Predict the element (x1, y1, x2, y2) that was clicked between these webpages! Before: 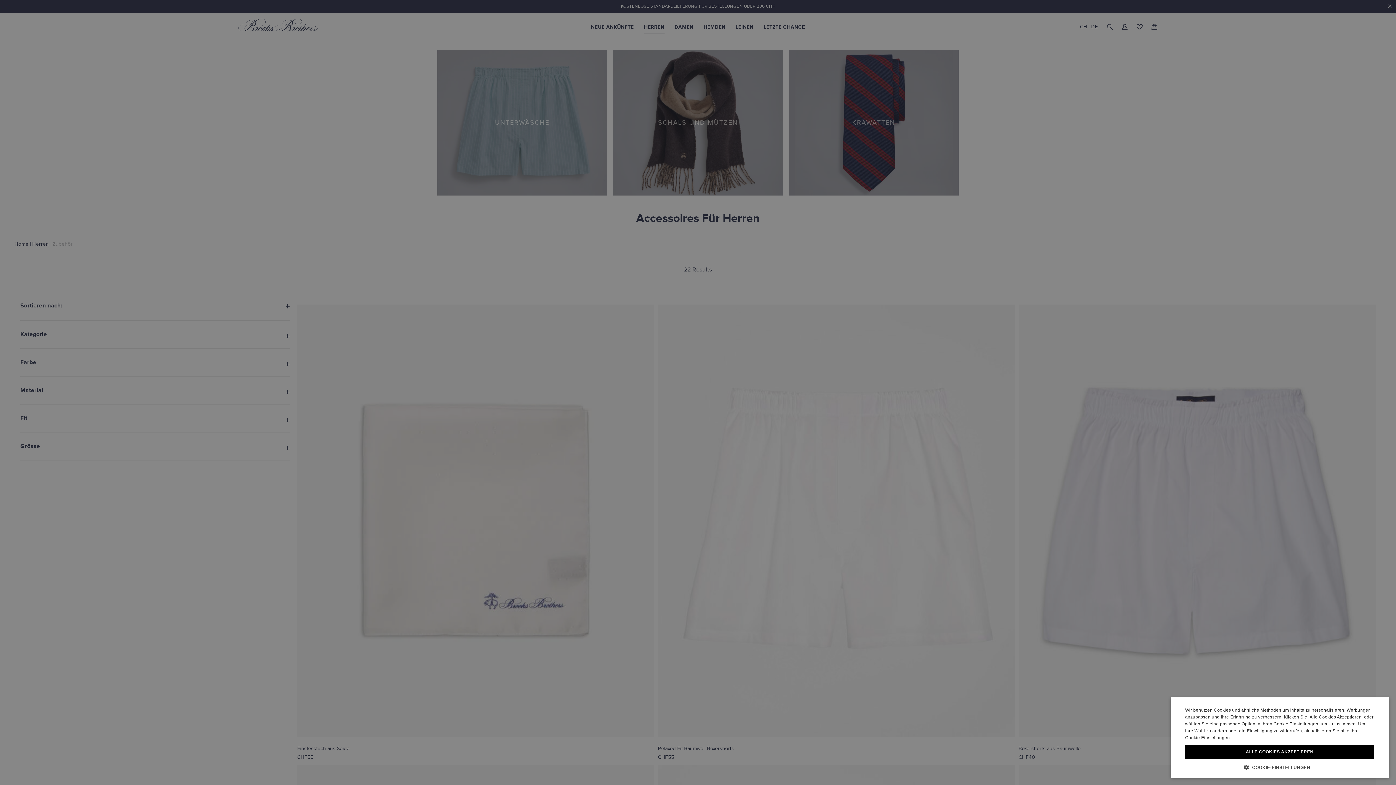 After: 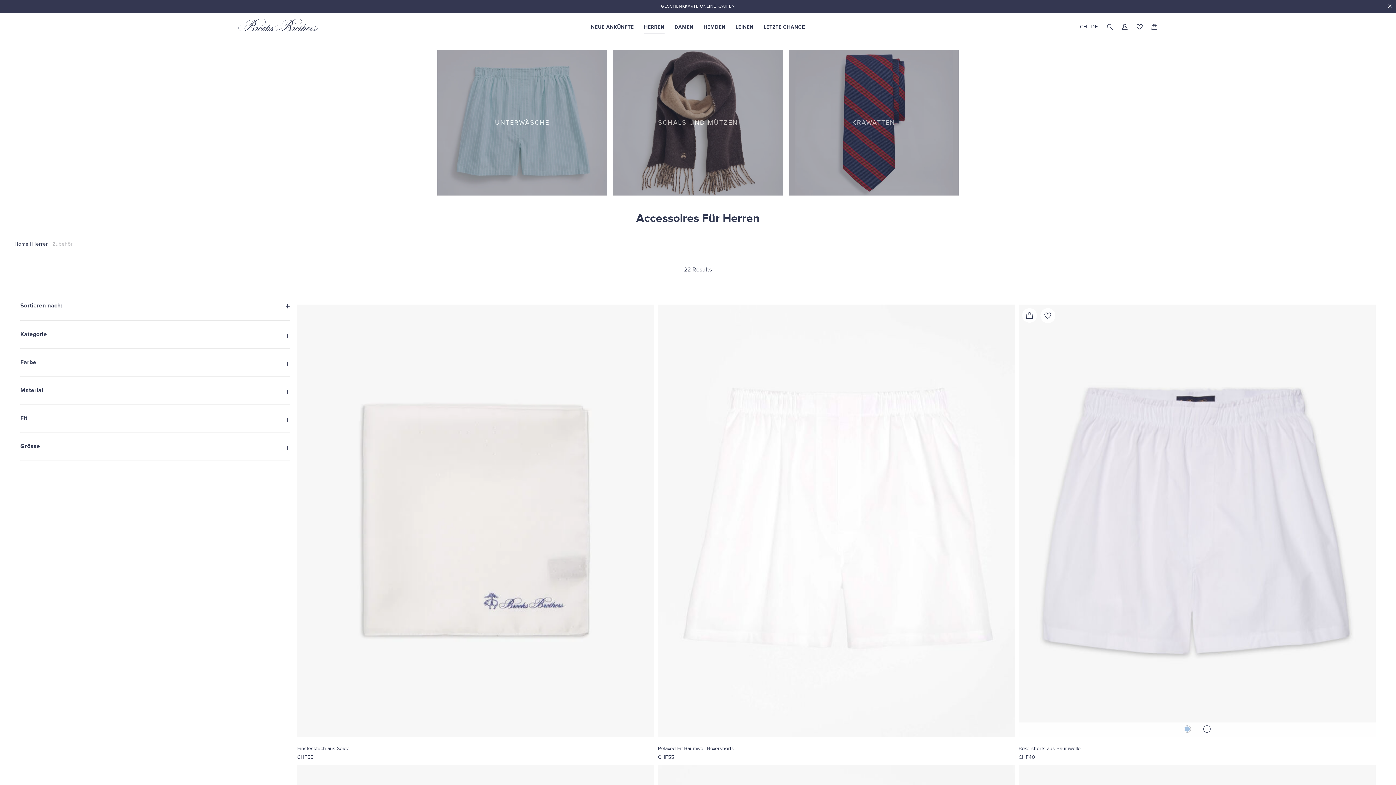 Action: bbox: (1185, 745, 1374, 759) label: ALLE COOKIES AKZEPTIEREN